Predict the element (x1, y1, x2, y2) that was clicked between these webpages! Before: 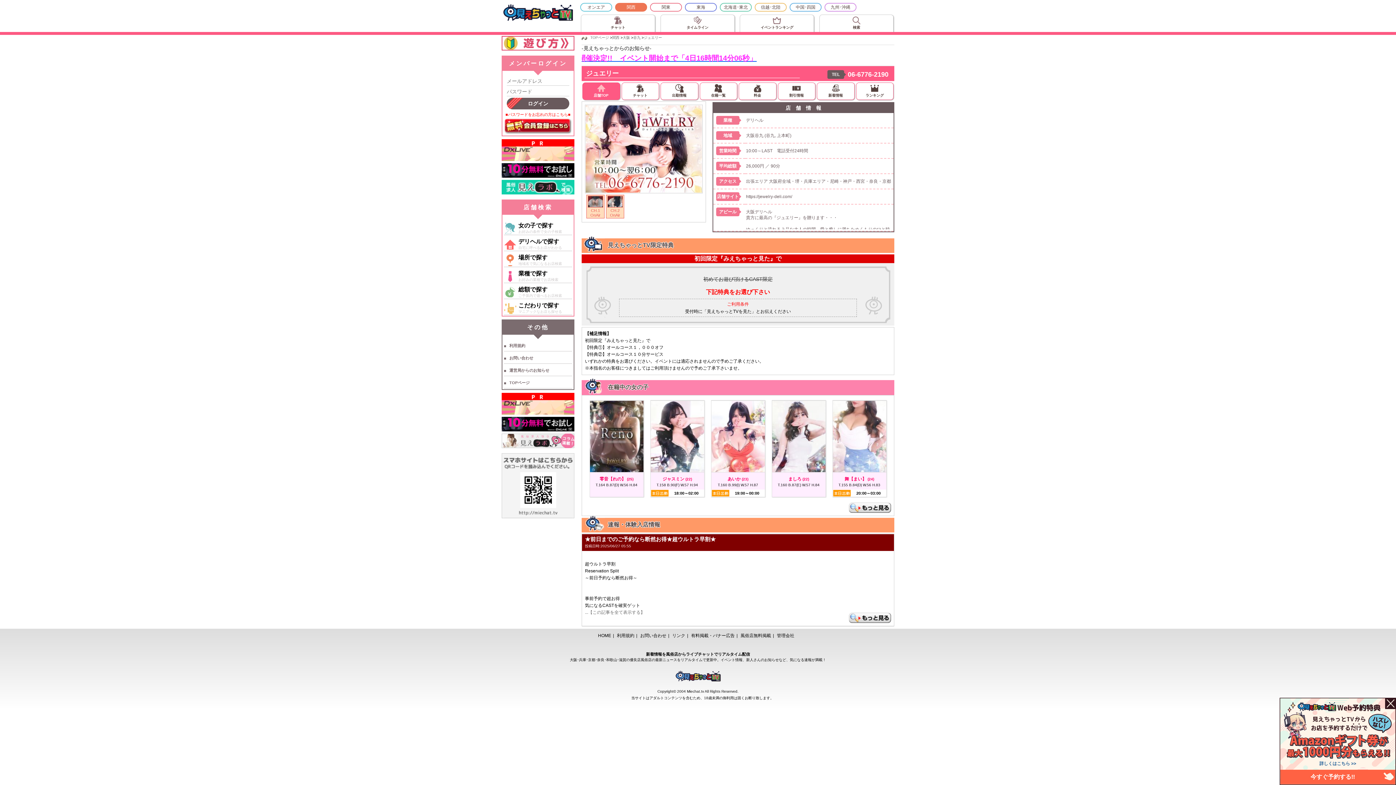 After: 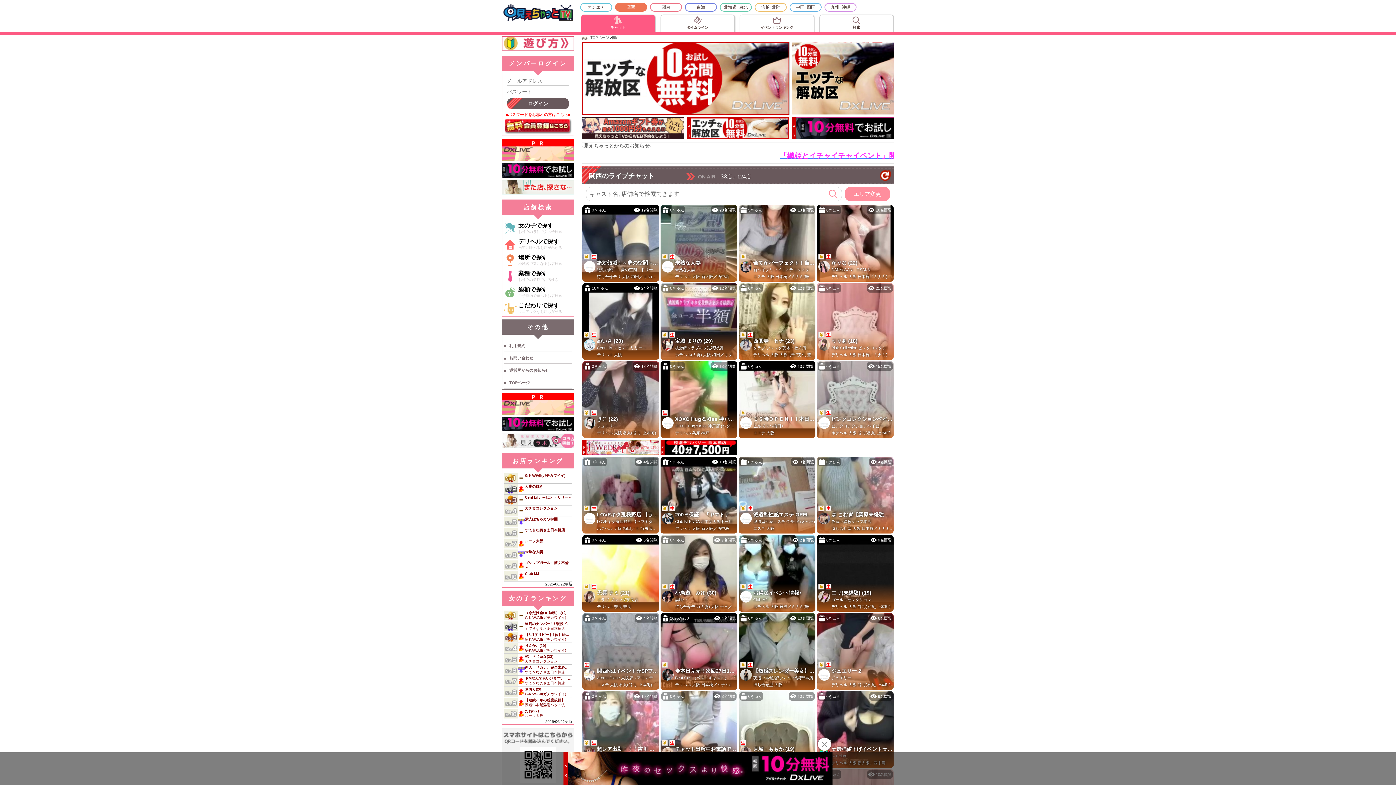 Action: bbox: (501, 4, 574, 22)